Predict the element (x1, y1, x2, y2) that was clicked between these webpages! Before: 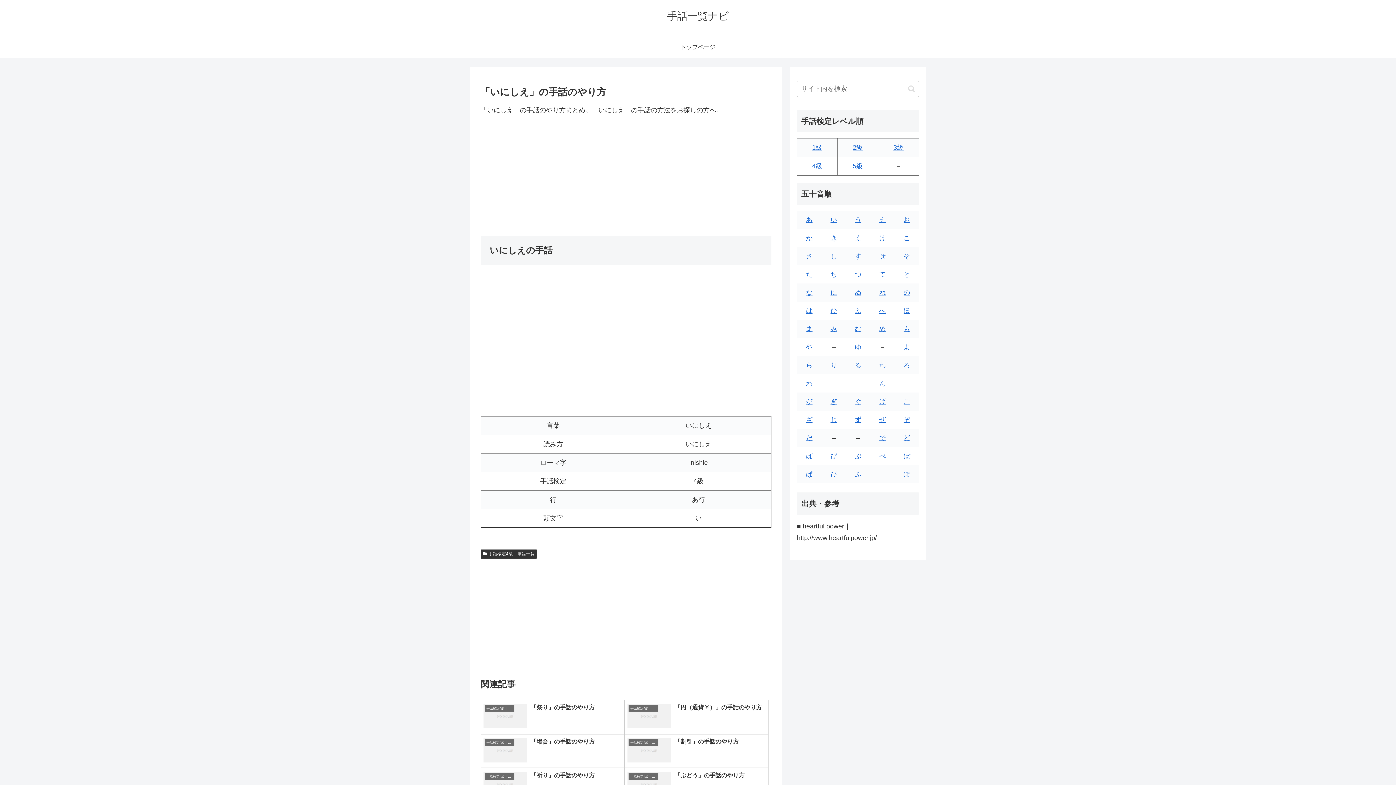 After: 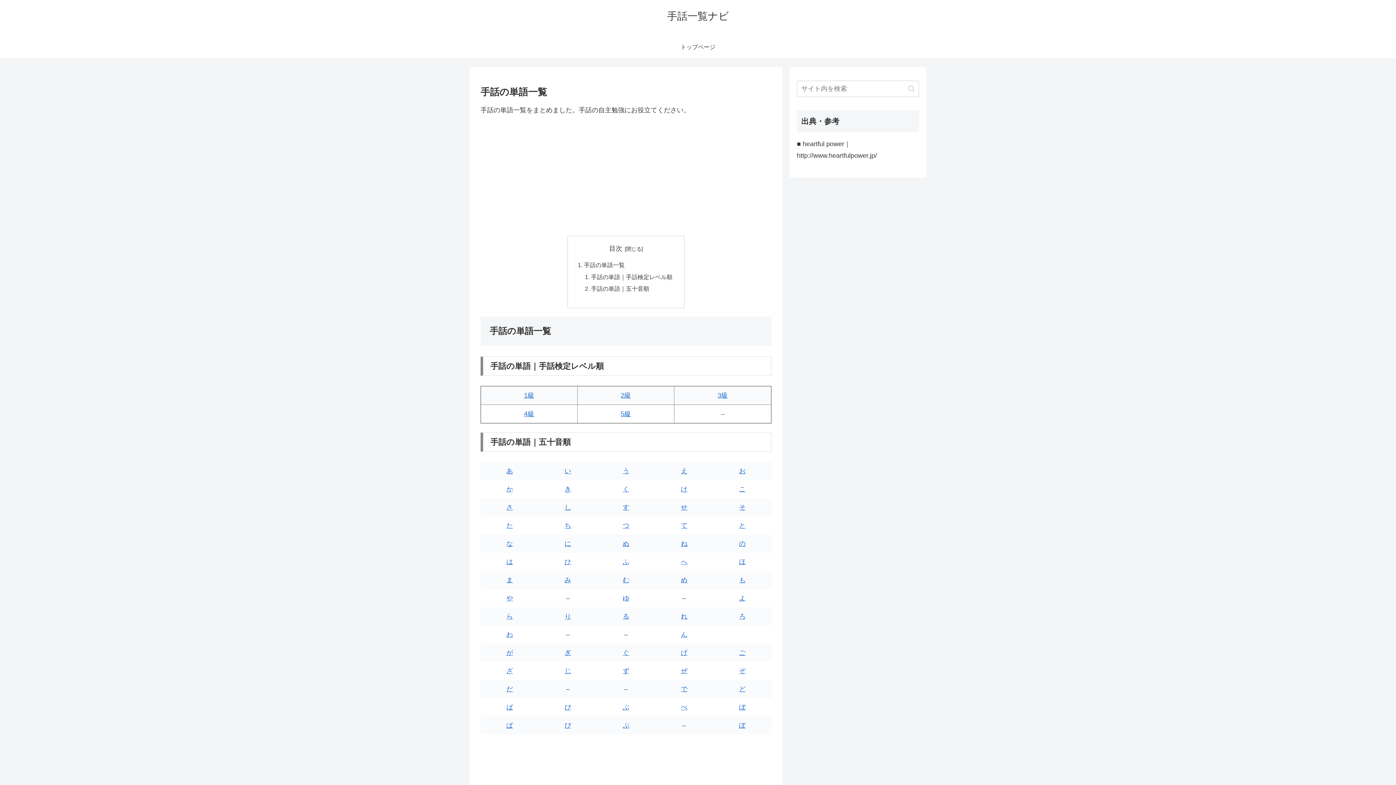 Action: label: トップページ bbox: (666, 36, 730, 58)